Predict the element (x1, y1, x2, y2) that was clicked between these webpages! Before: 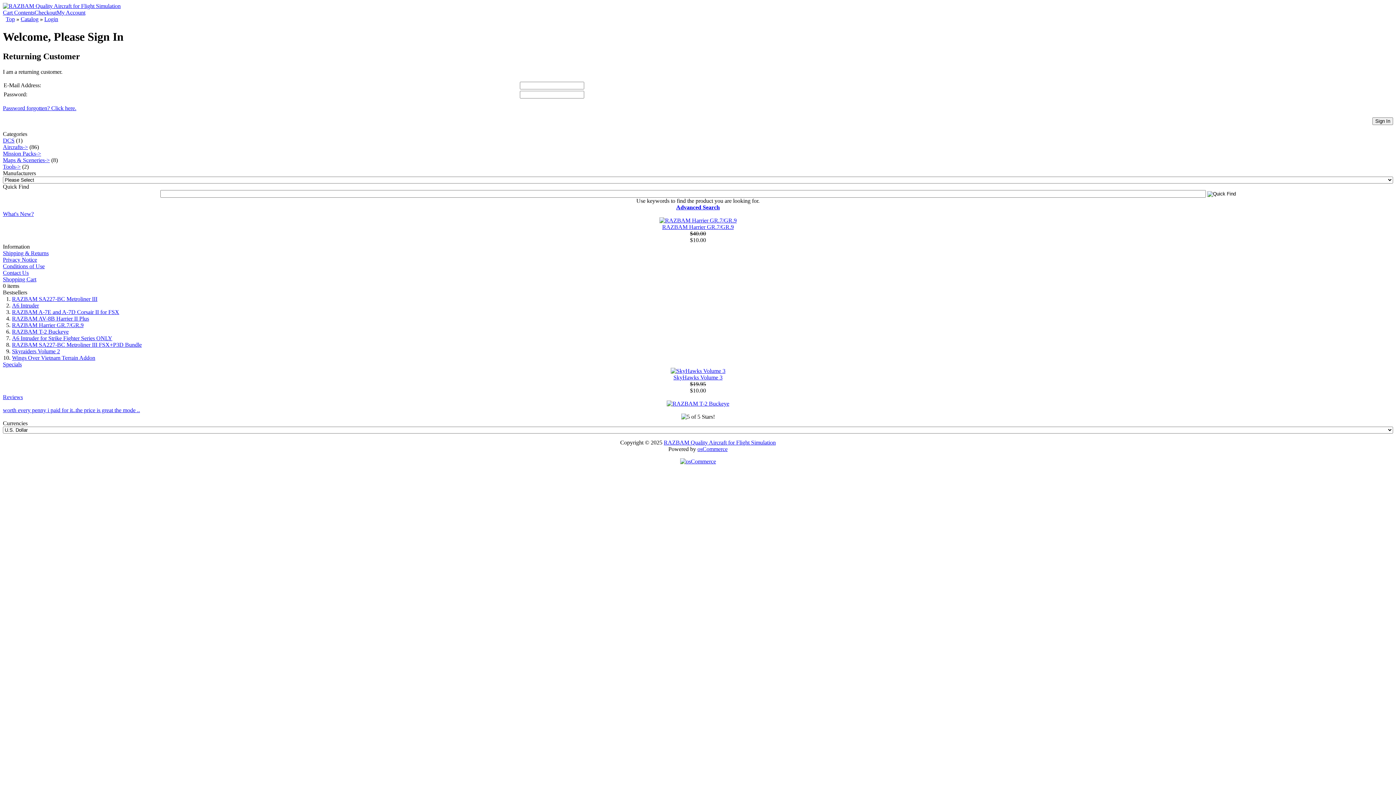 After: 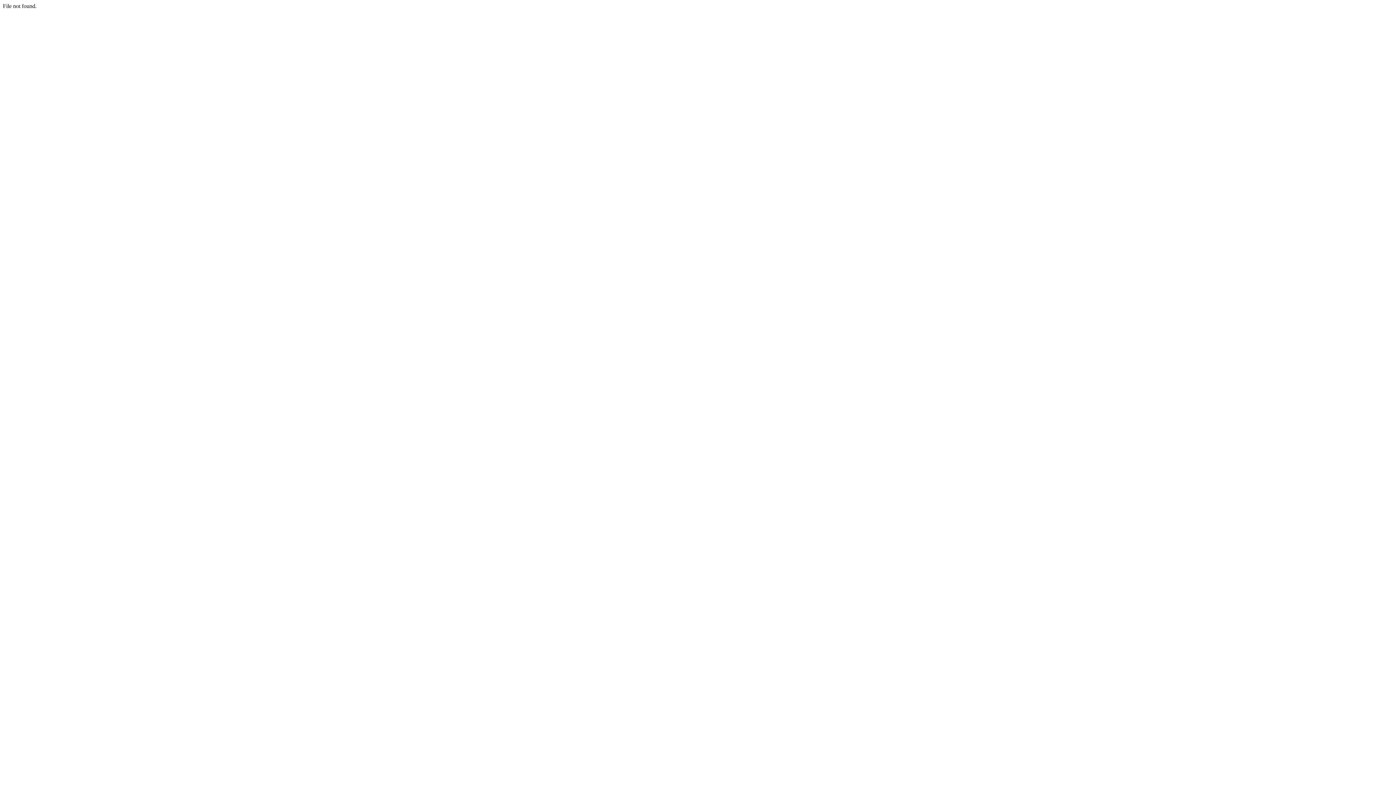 Action: bbox: (2, 143, 28, 150) label: Aircrafts->